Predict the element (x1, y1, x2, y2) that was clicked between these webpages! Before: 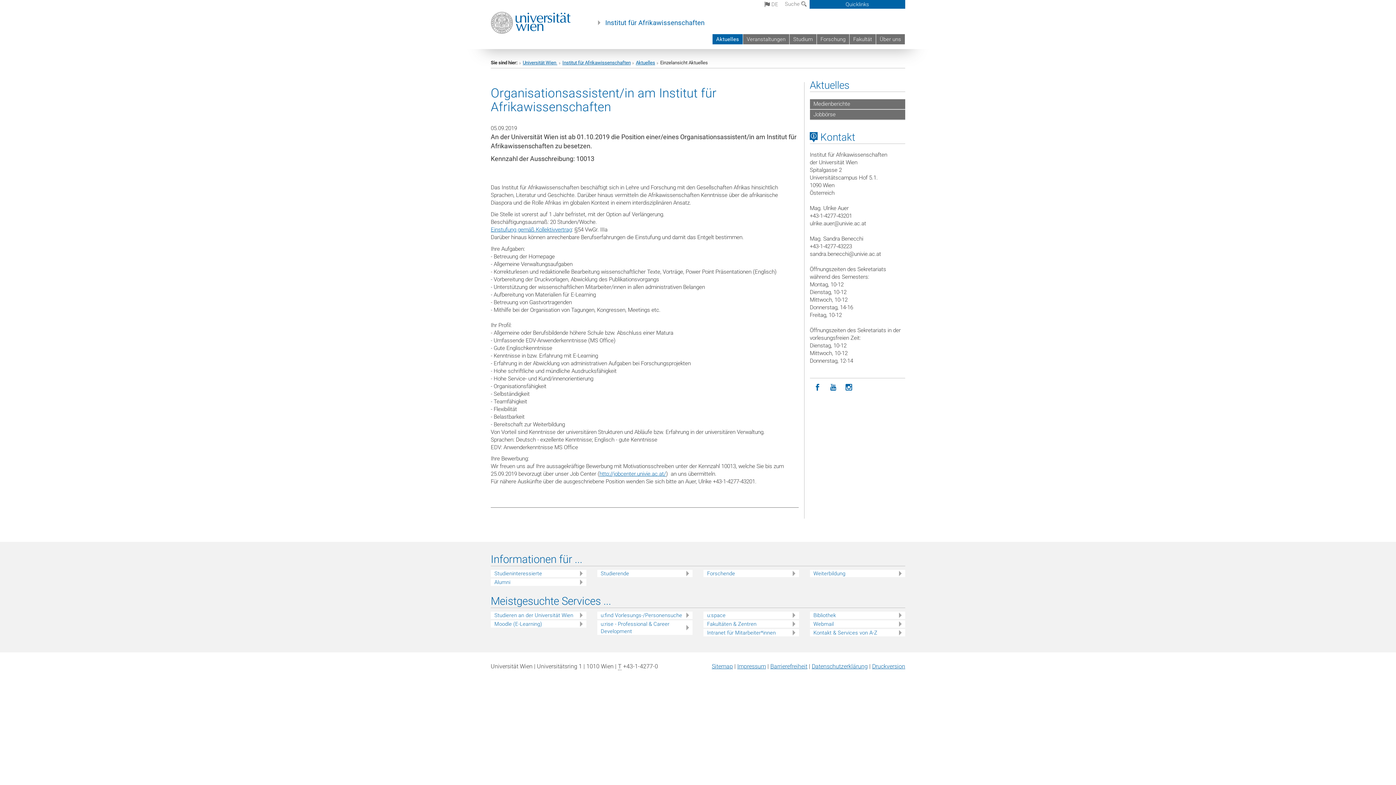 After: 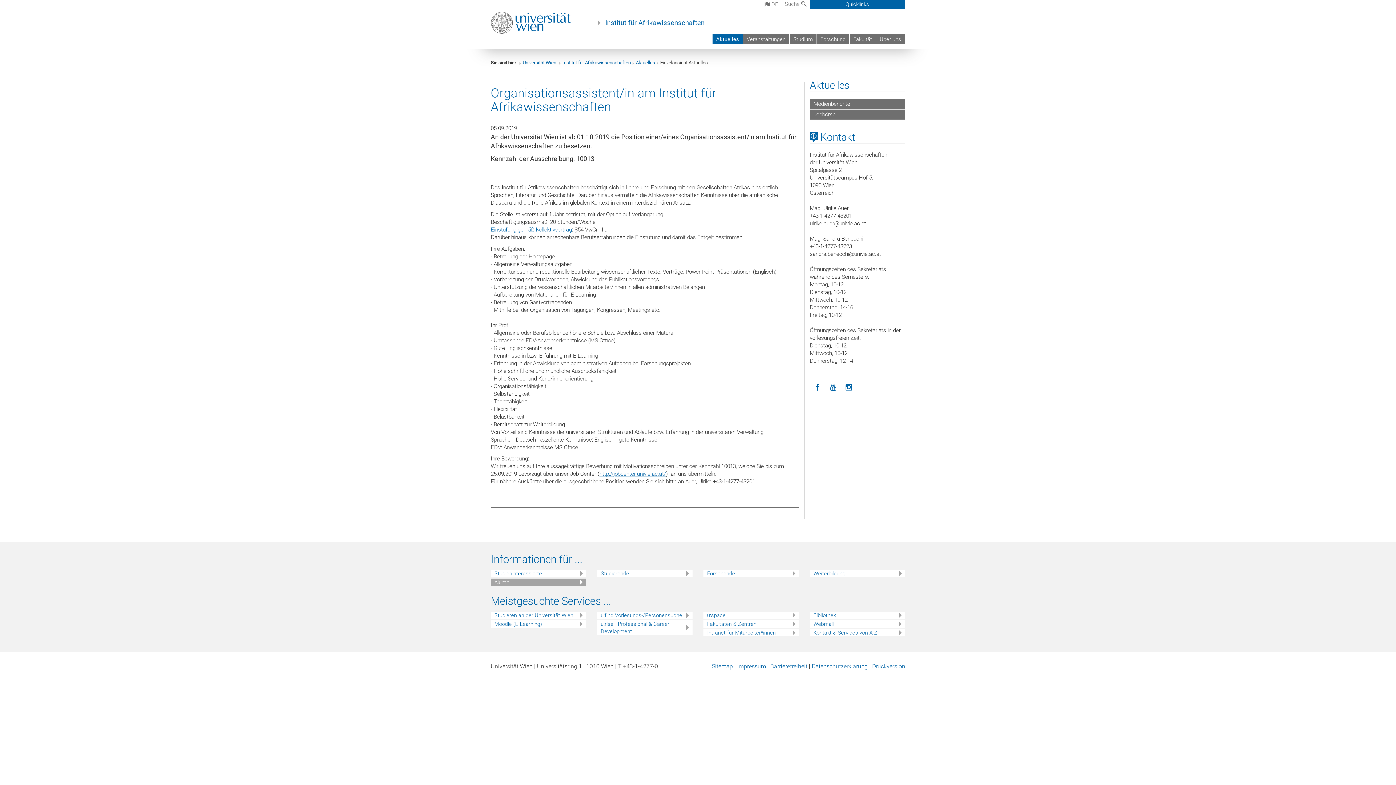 Action: bbox: (494, 579, 586, 586) label: Alumni